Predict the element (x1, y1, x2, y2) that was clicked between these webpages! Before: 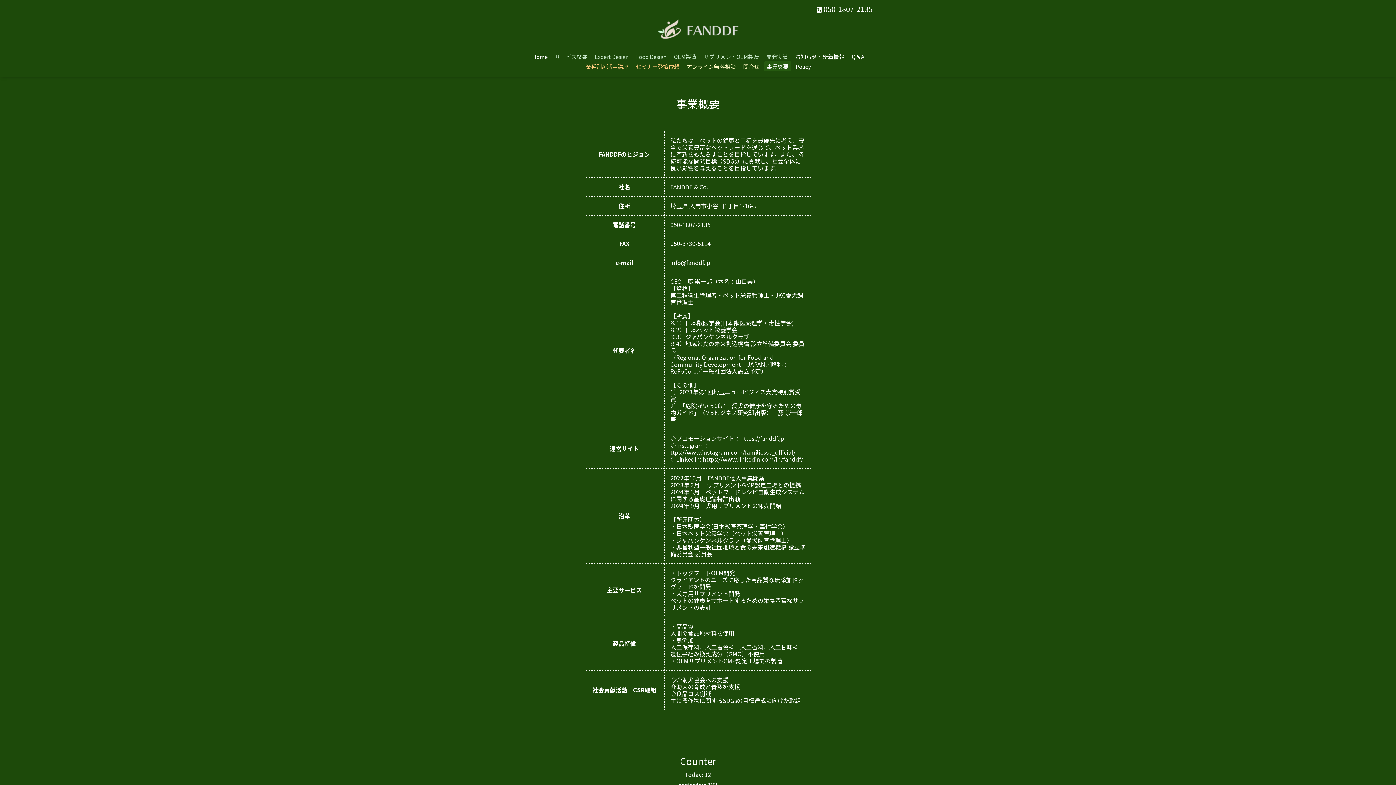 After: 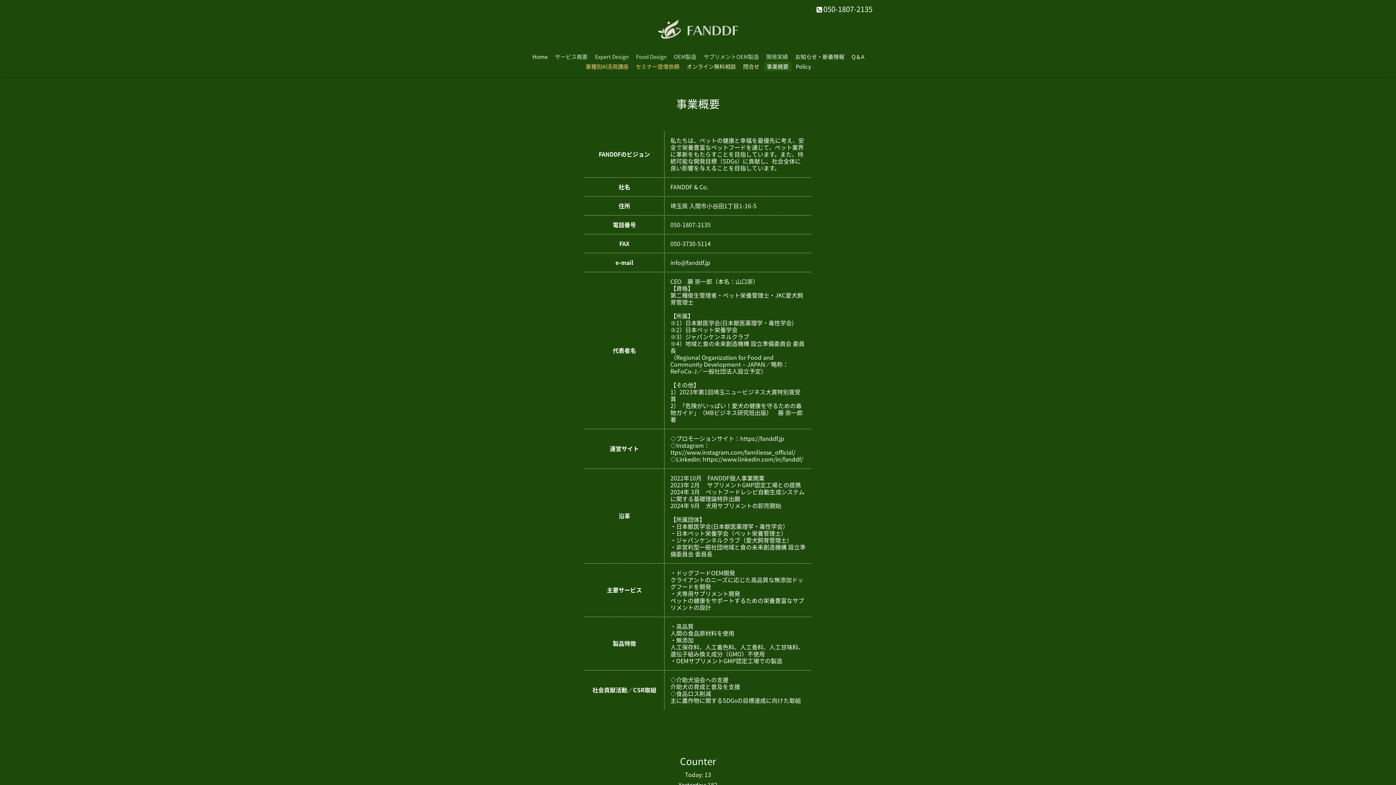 Action: bbox: (764, 61, 791, 71) label: 事業概要